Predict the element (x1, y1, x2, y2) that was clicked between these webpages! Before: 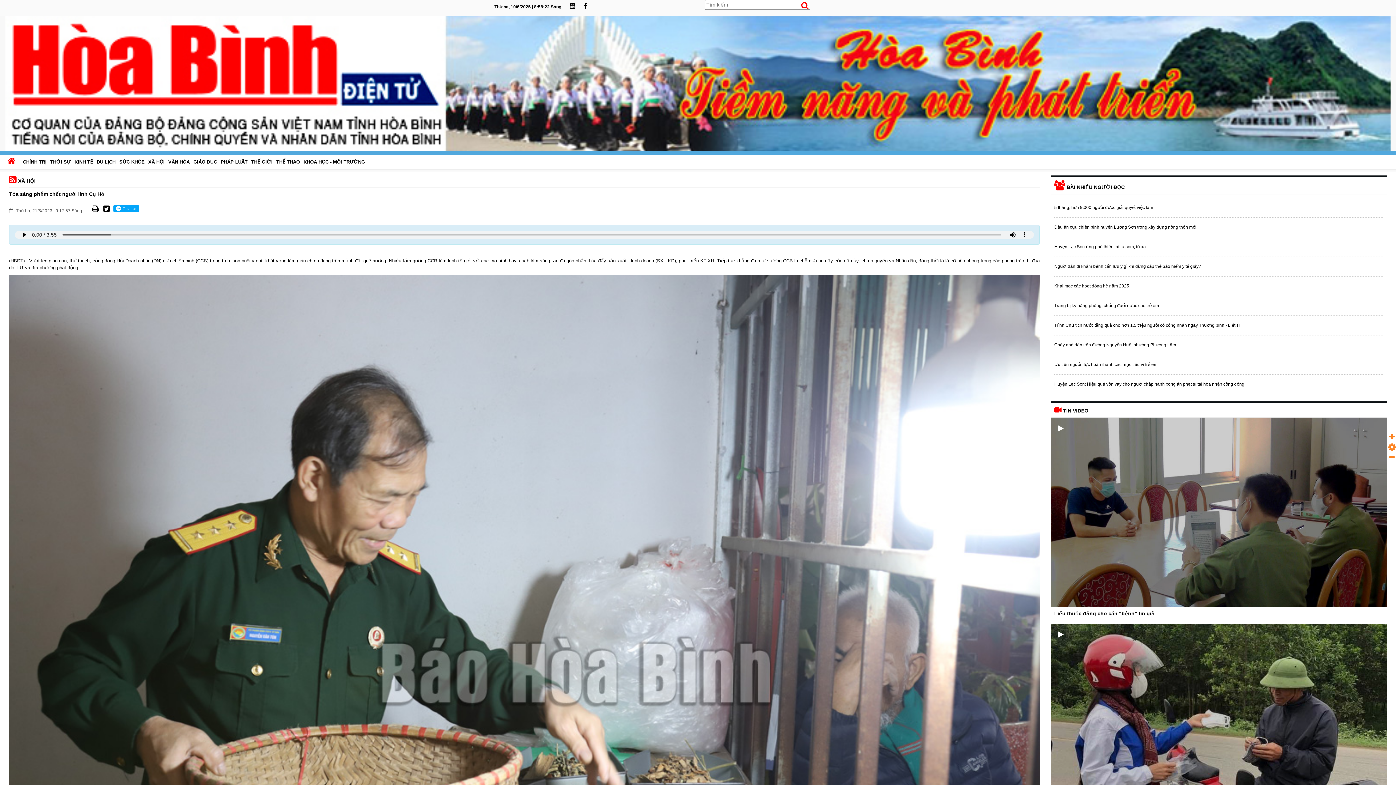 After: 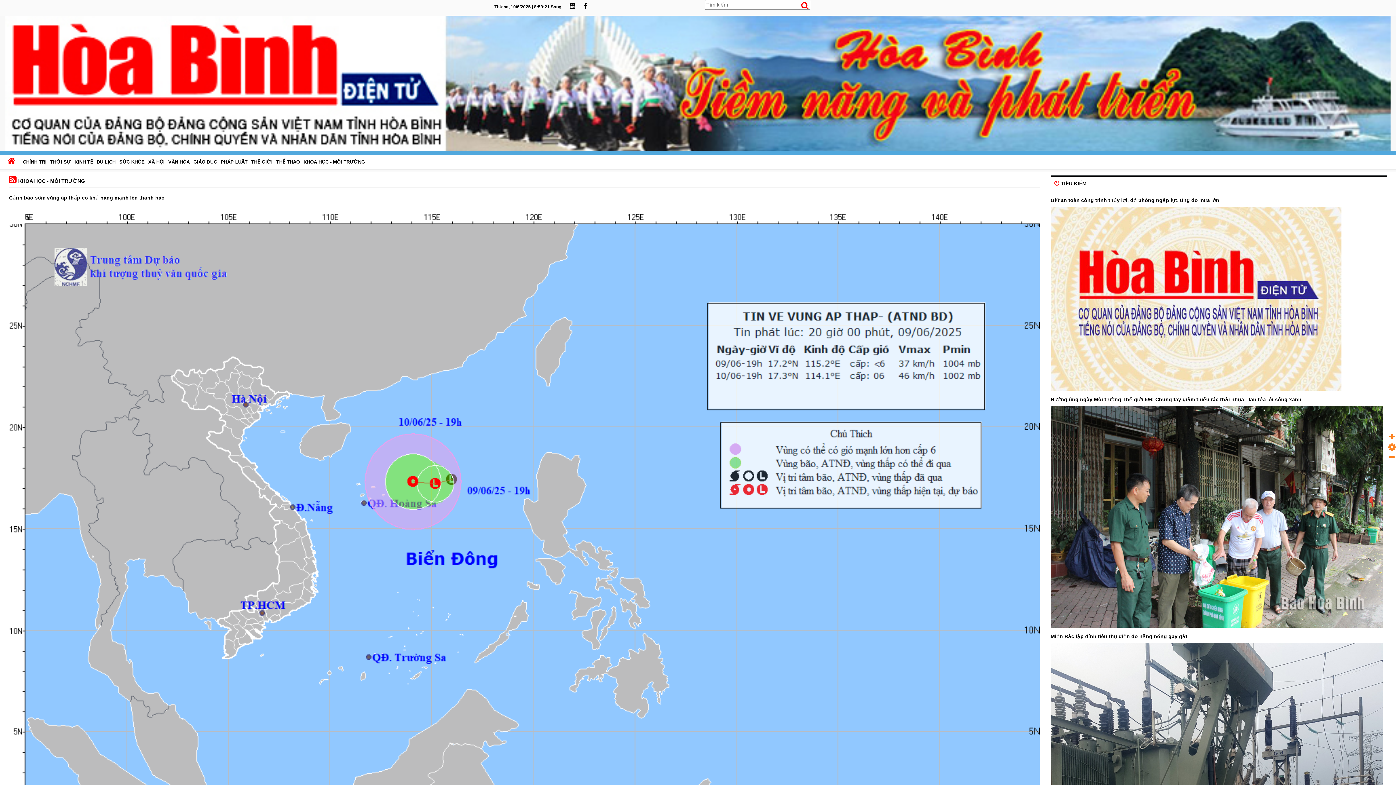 Action: bbox: (301, 156, 366, 167) label: KHOA HỌC - MÔI TRƯỜNG